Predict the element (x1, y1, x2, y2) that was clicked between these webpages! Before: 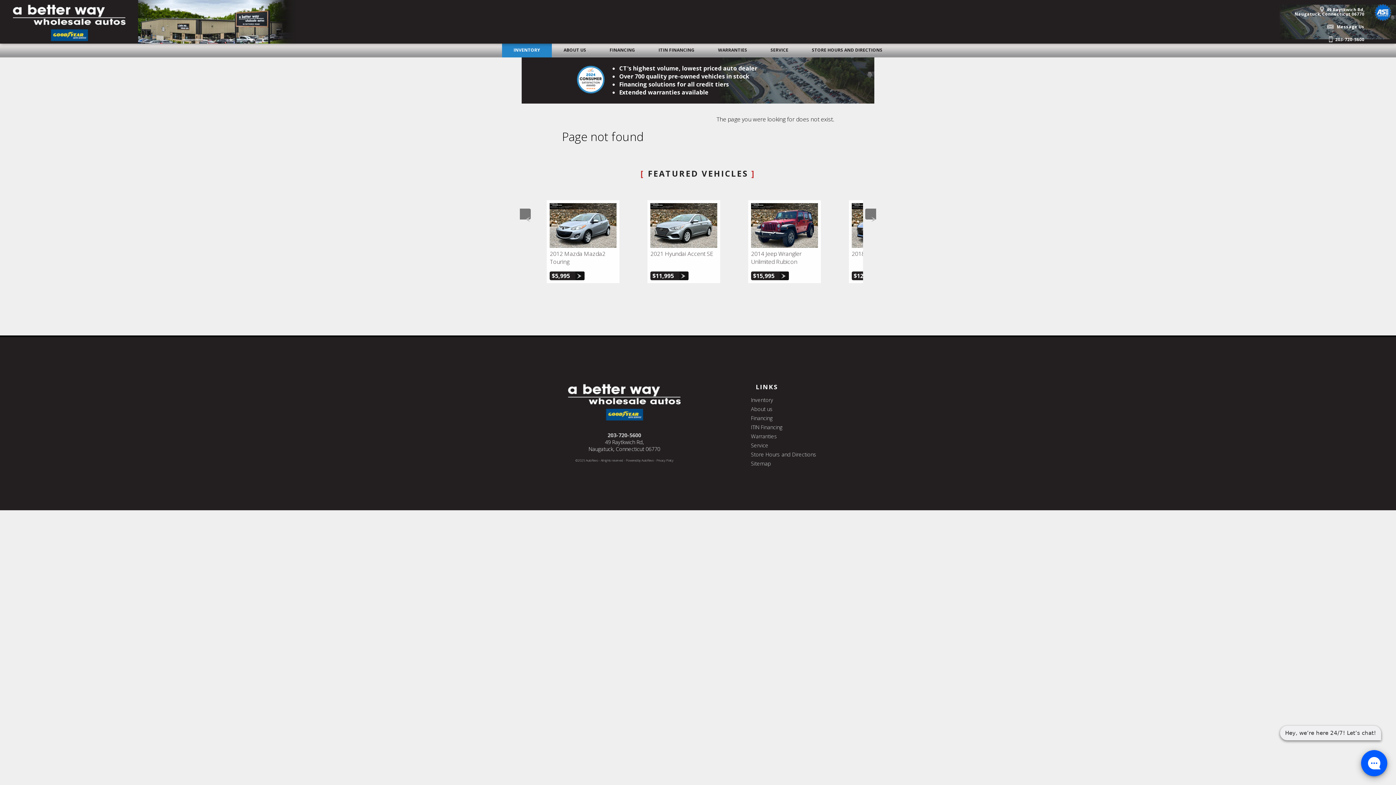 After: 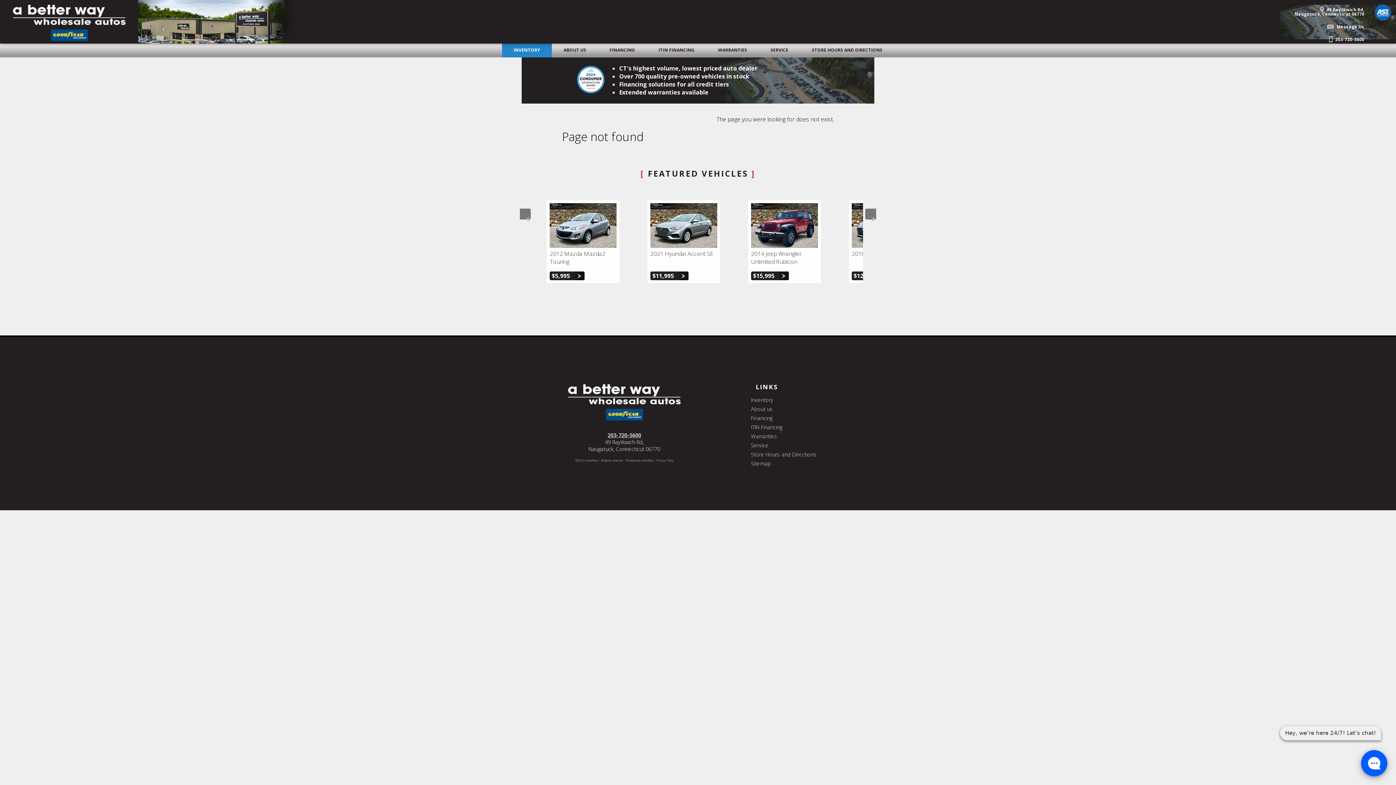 Action: bbox: (607, 431, 641, 438) label: 203-720-5600